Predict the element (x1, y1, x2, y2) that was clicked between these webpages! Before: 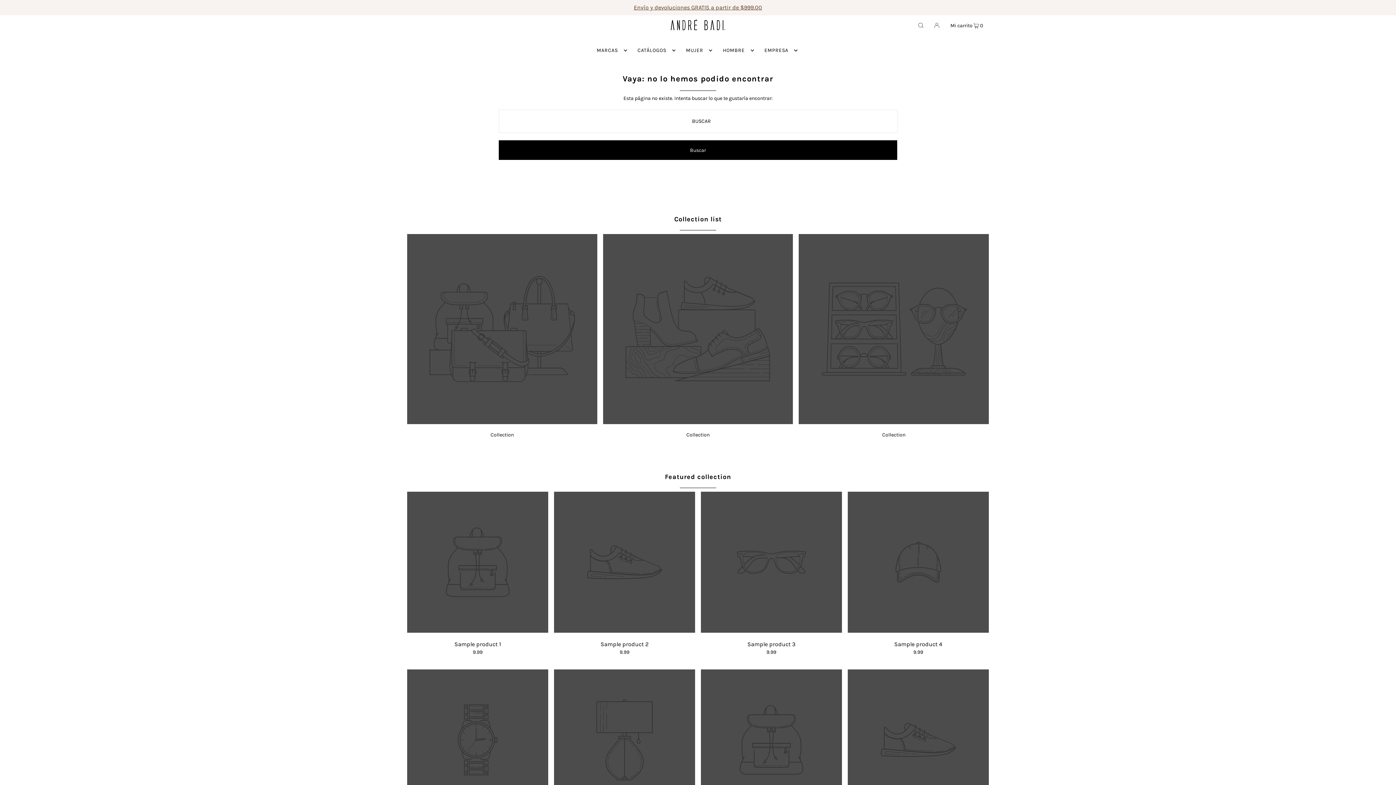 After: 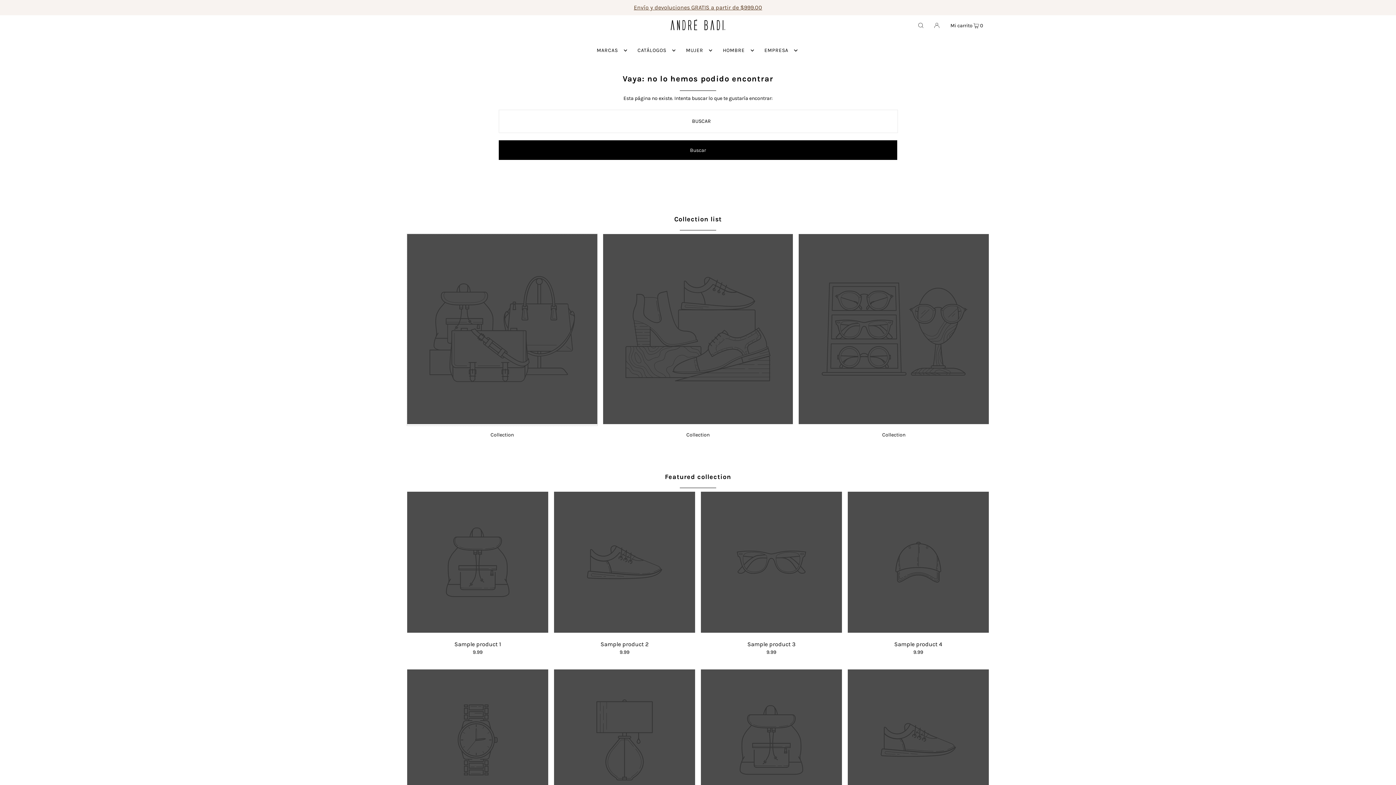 Action: bbox: (407, 418, 597, 425)